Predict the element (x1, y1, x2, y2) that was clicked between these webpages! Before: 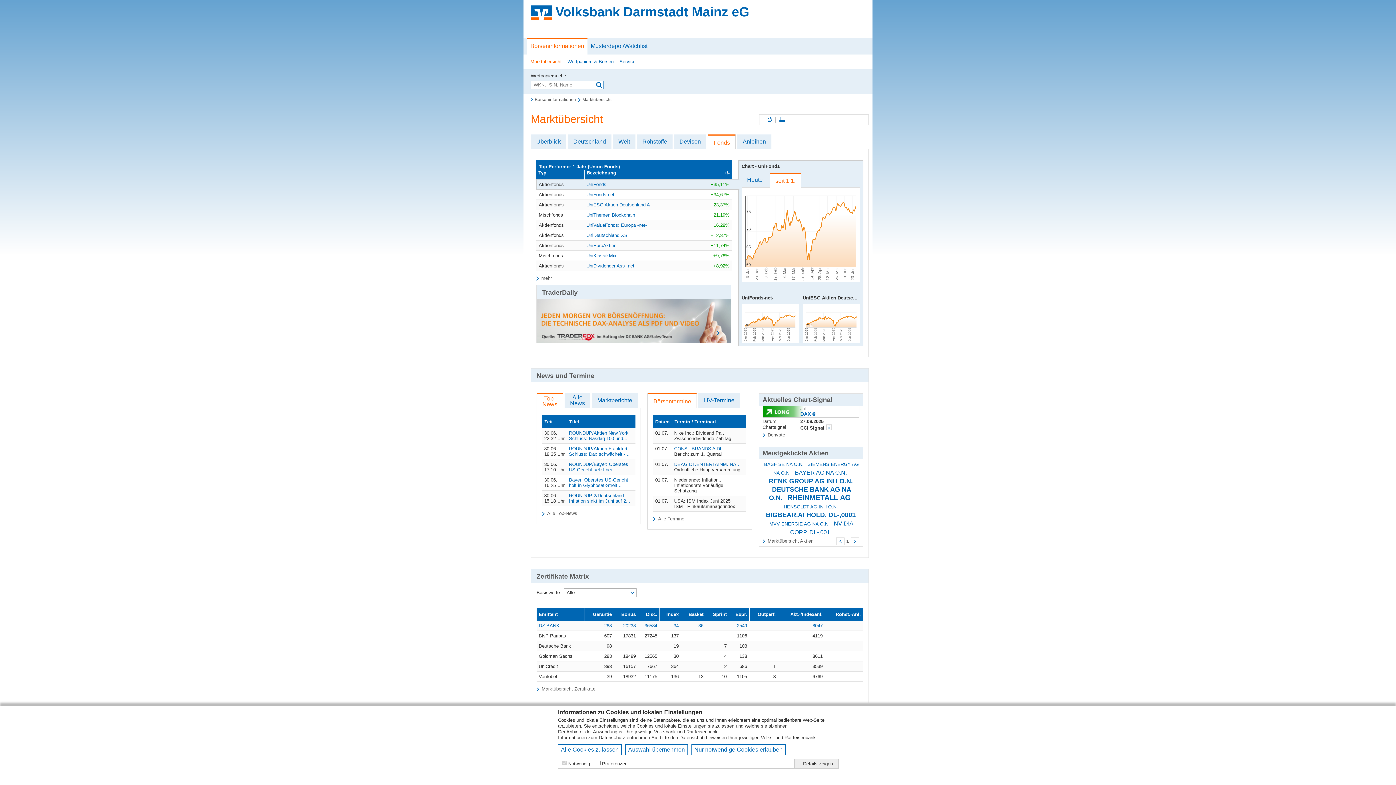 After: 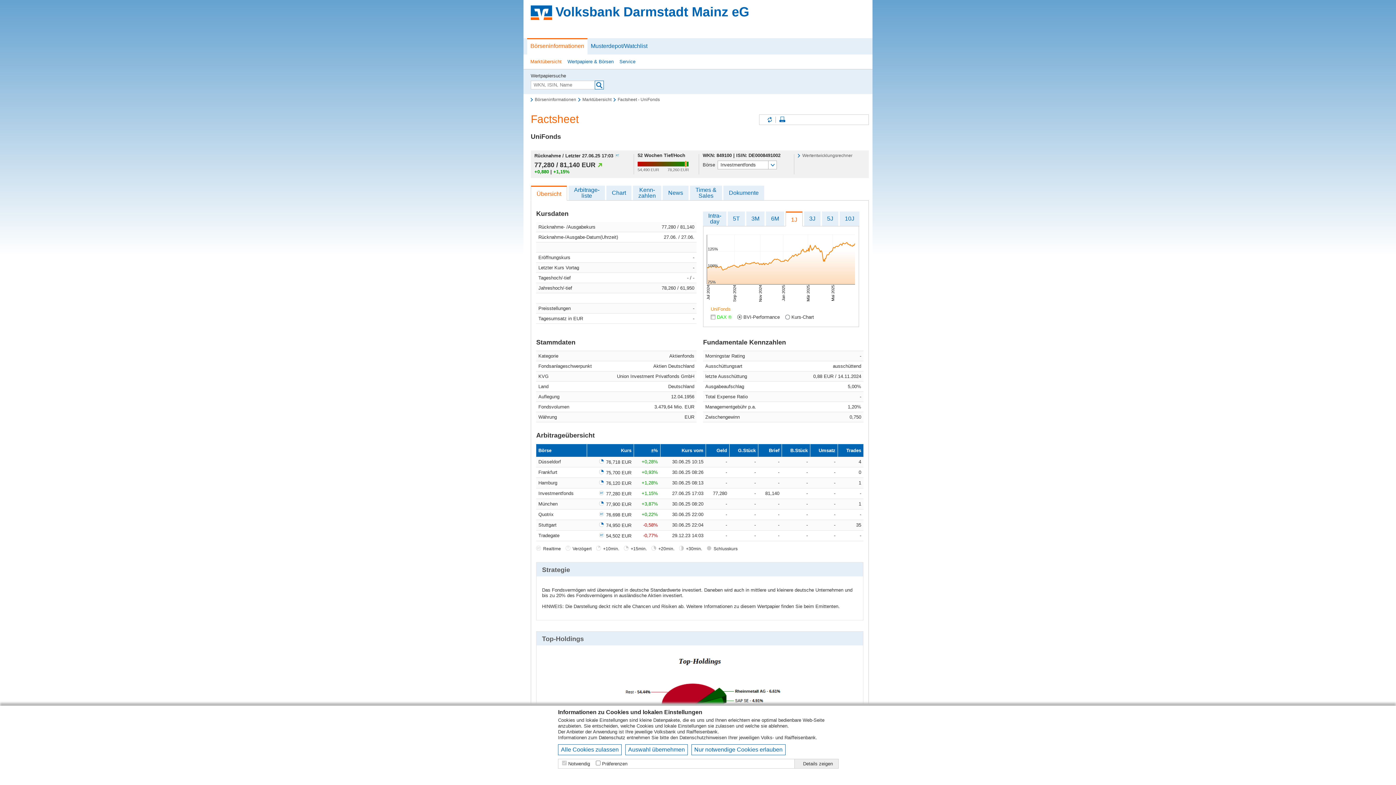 Action: bbox: (586, 181, 606, 187) label: UniFonds